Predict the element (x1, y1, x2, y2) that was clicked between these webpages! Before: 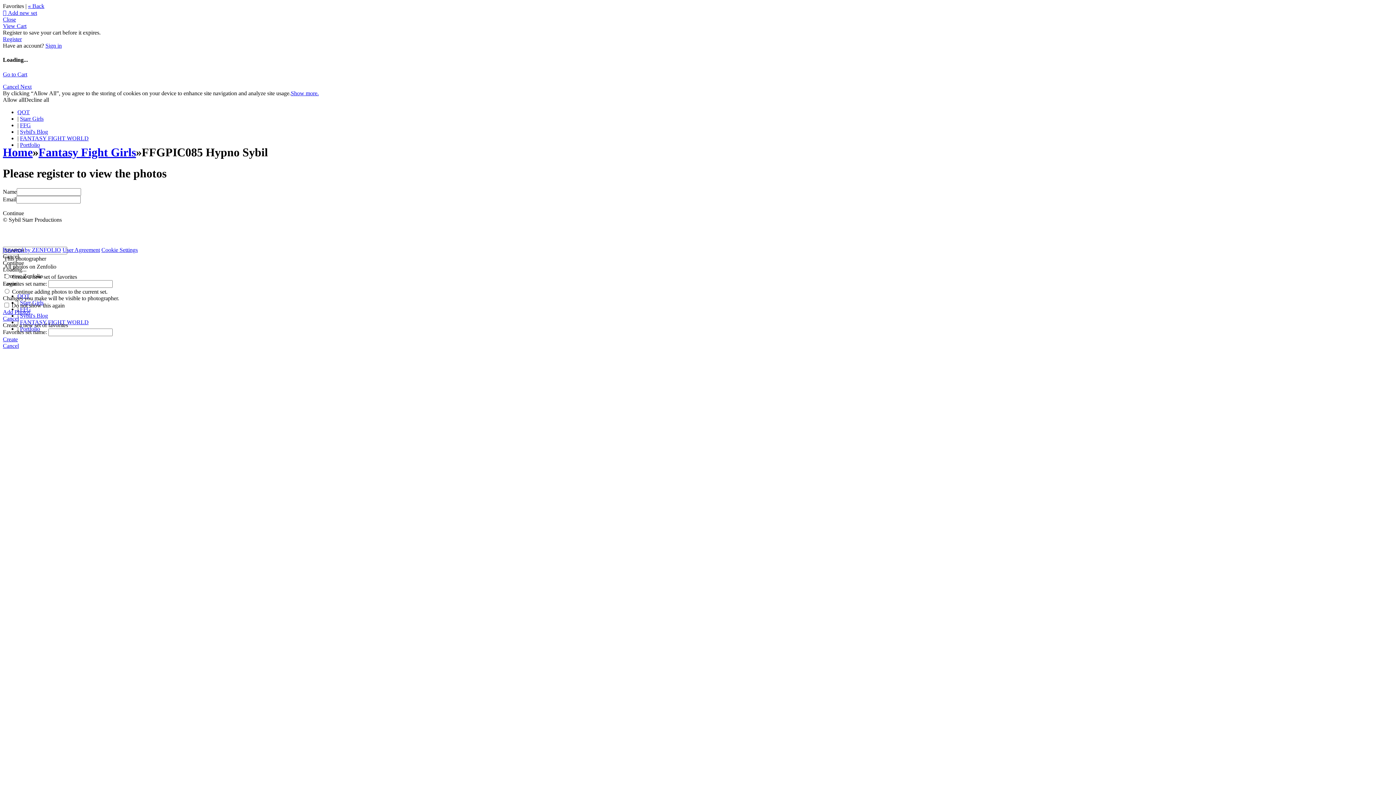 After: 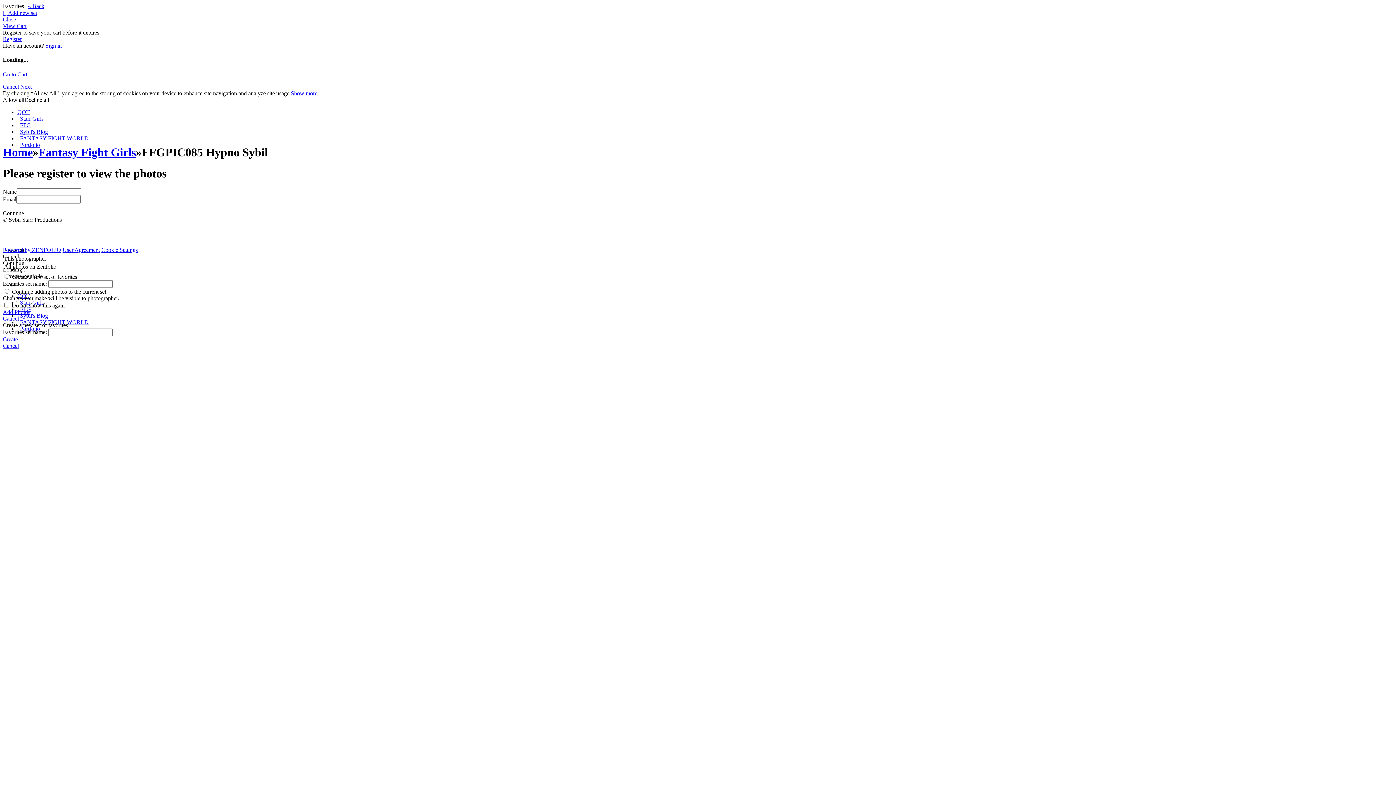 Action: label: Decline all bbox: (24, 96, 49, 102)